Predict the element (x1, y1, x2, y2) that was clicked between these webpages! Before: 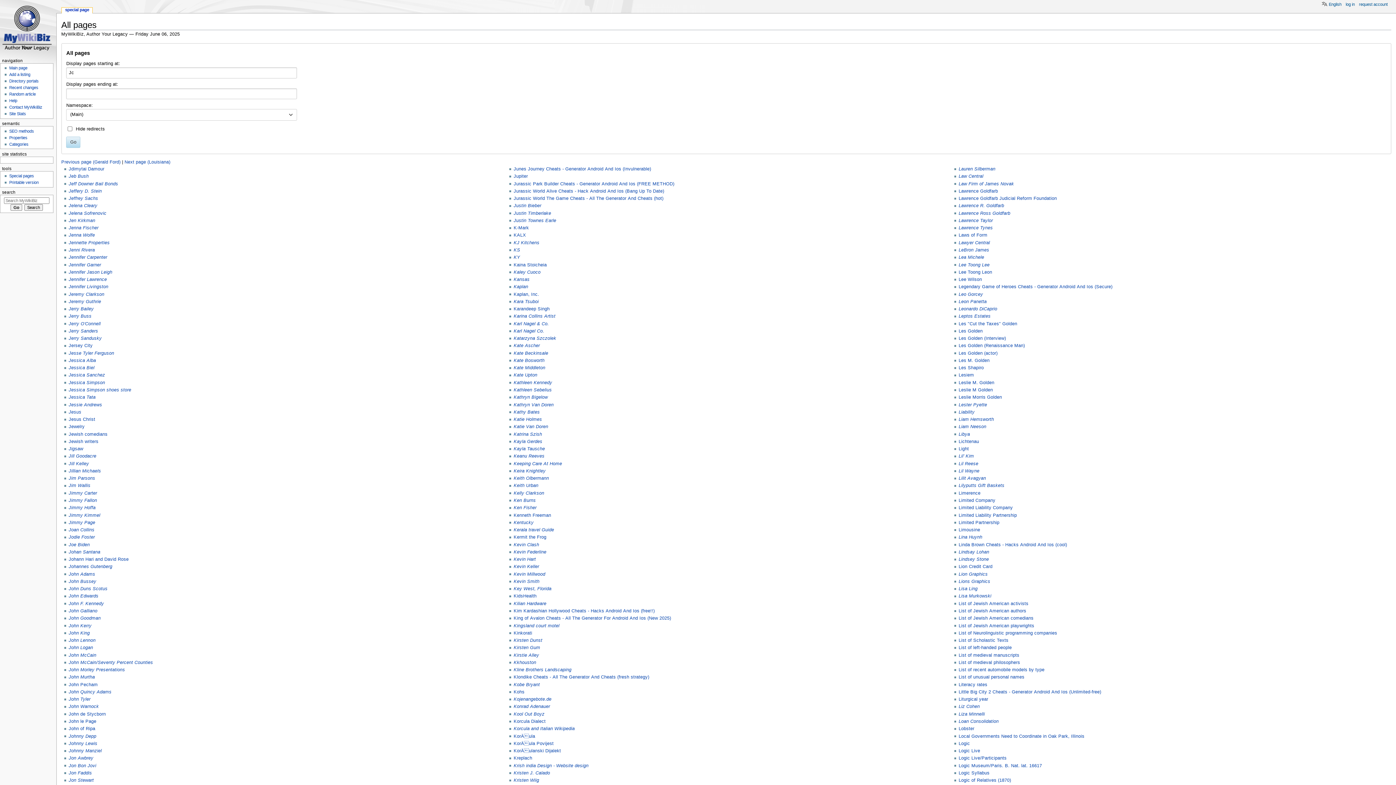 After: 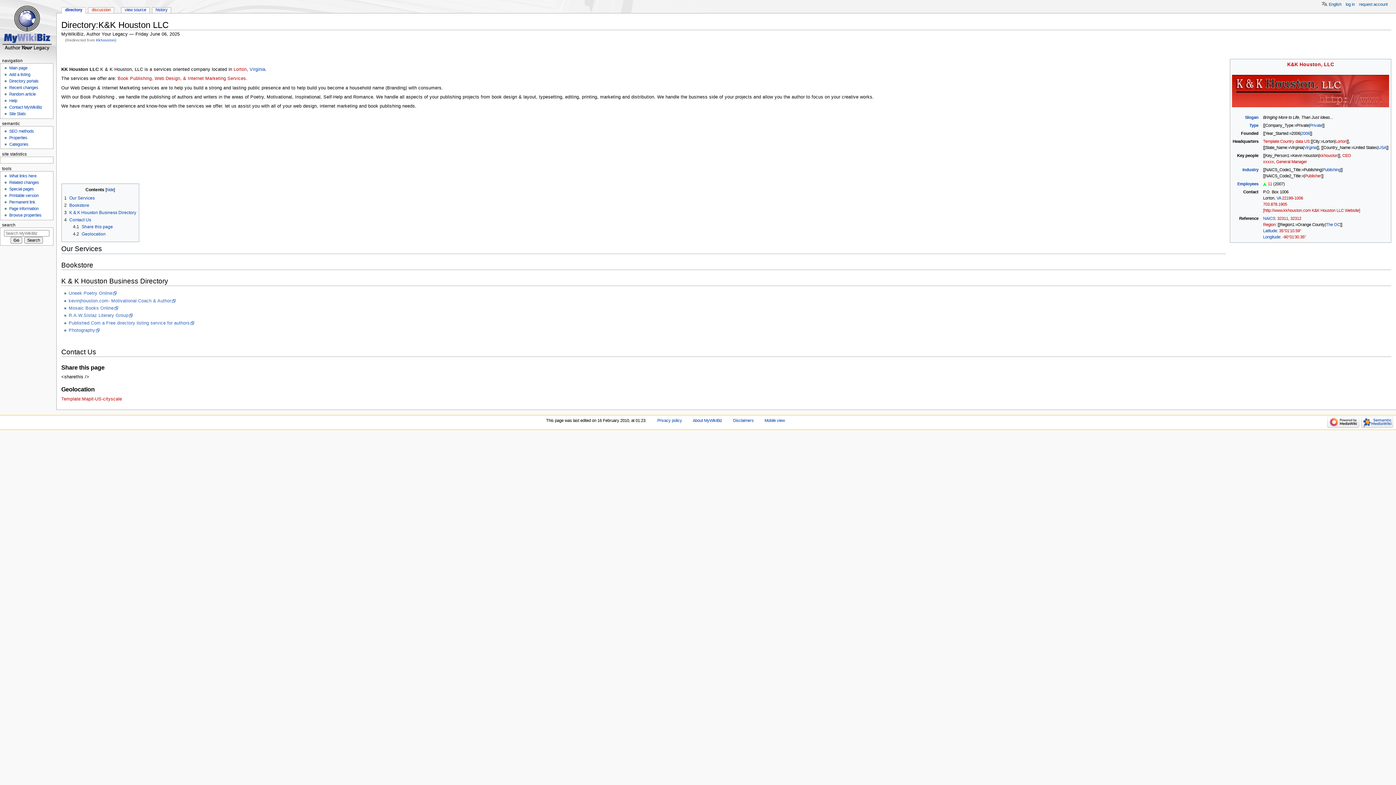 Action: bbox: (513, 660, 536, 665) label: Kkhouston